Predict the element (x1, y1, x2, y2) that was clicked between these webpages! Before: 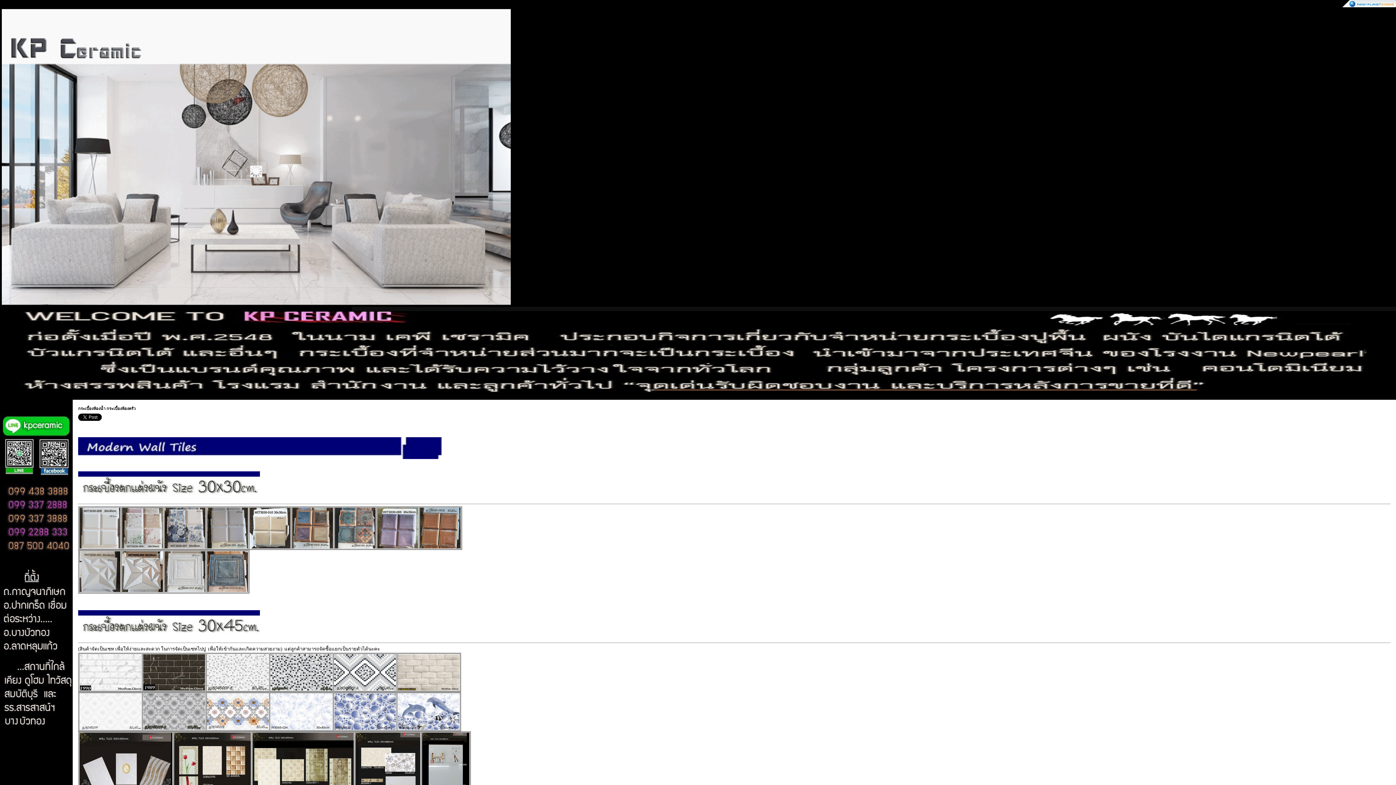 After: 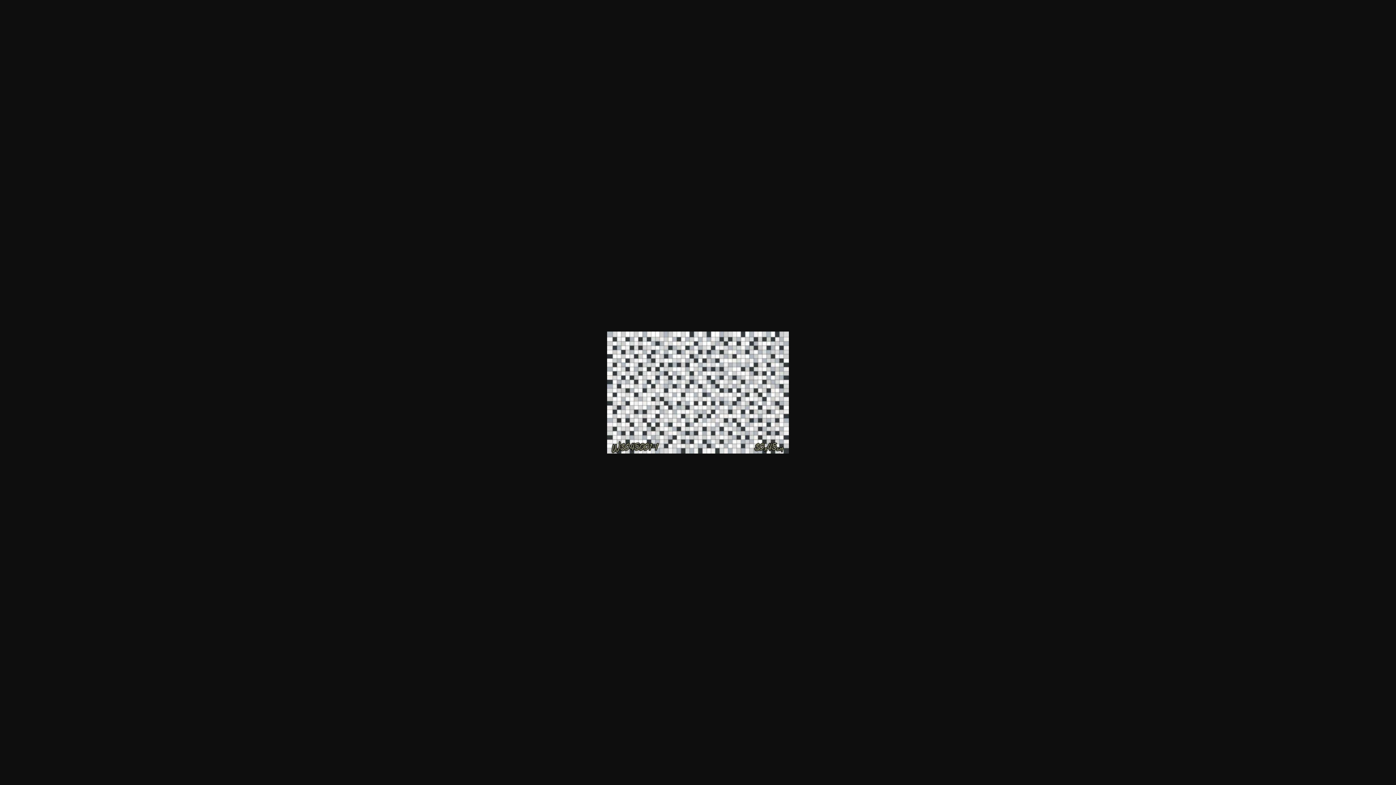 Action: bbox: (270, 687, 332, 691)